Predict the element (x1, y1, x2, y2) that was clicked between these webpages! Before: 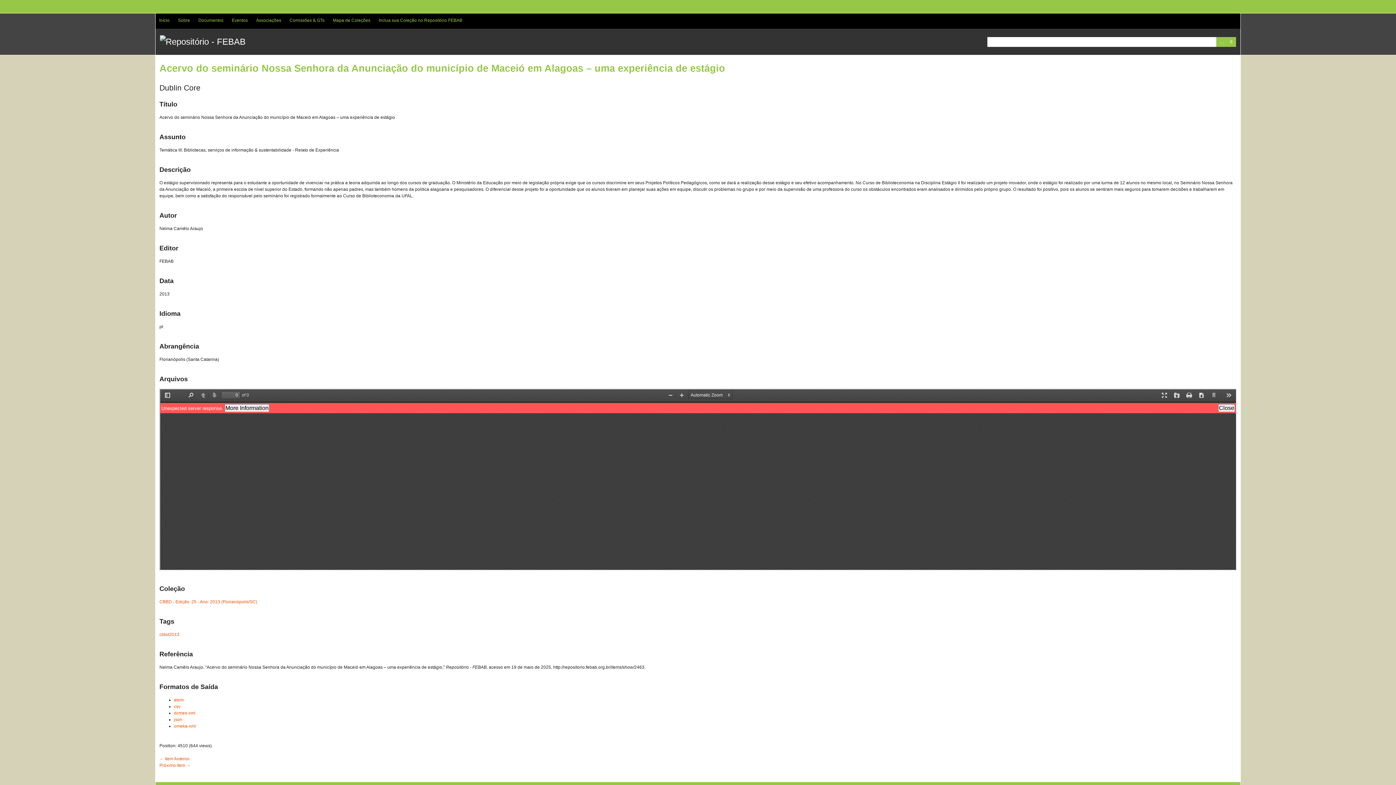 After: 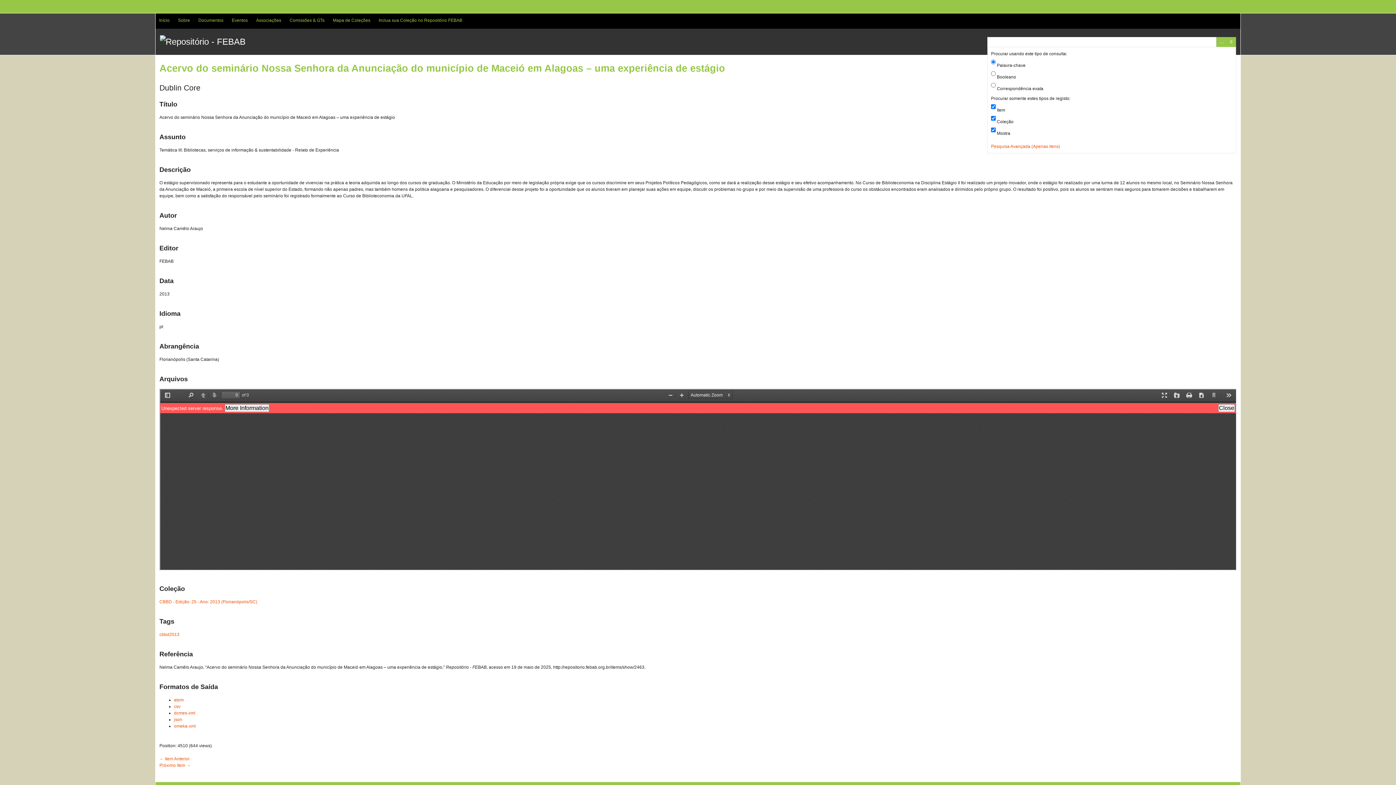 Action: bbox: (1216, 36, 1226, 46) label: Advanced Search